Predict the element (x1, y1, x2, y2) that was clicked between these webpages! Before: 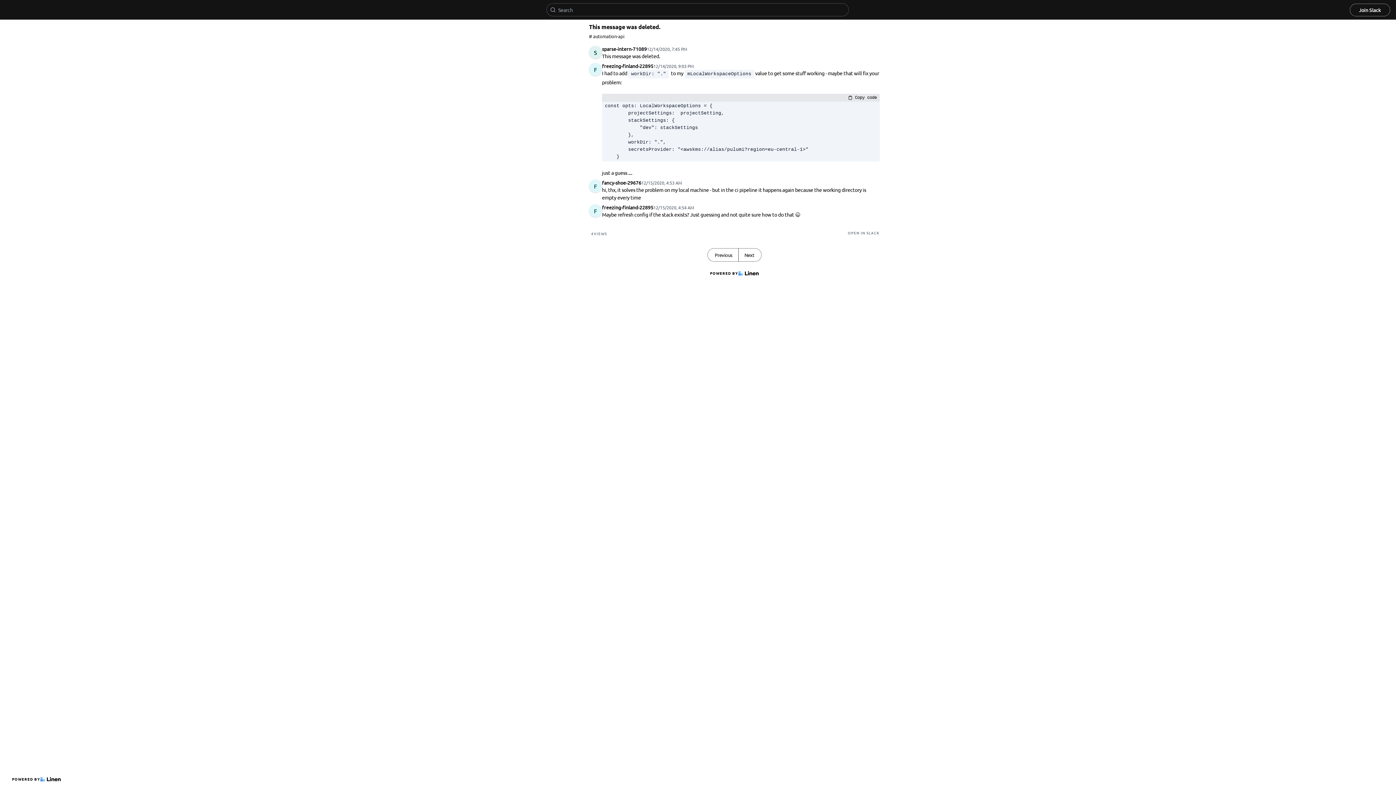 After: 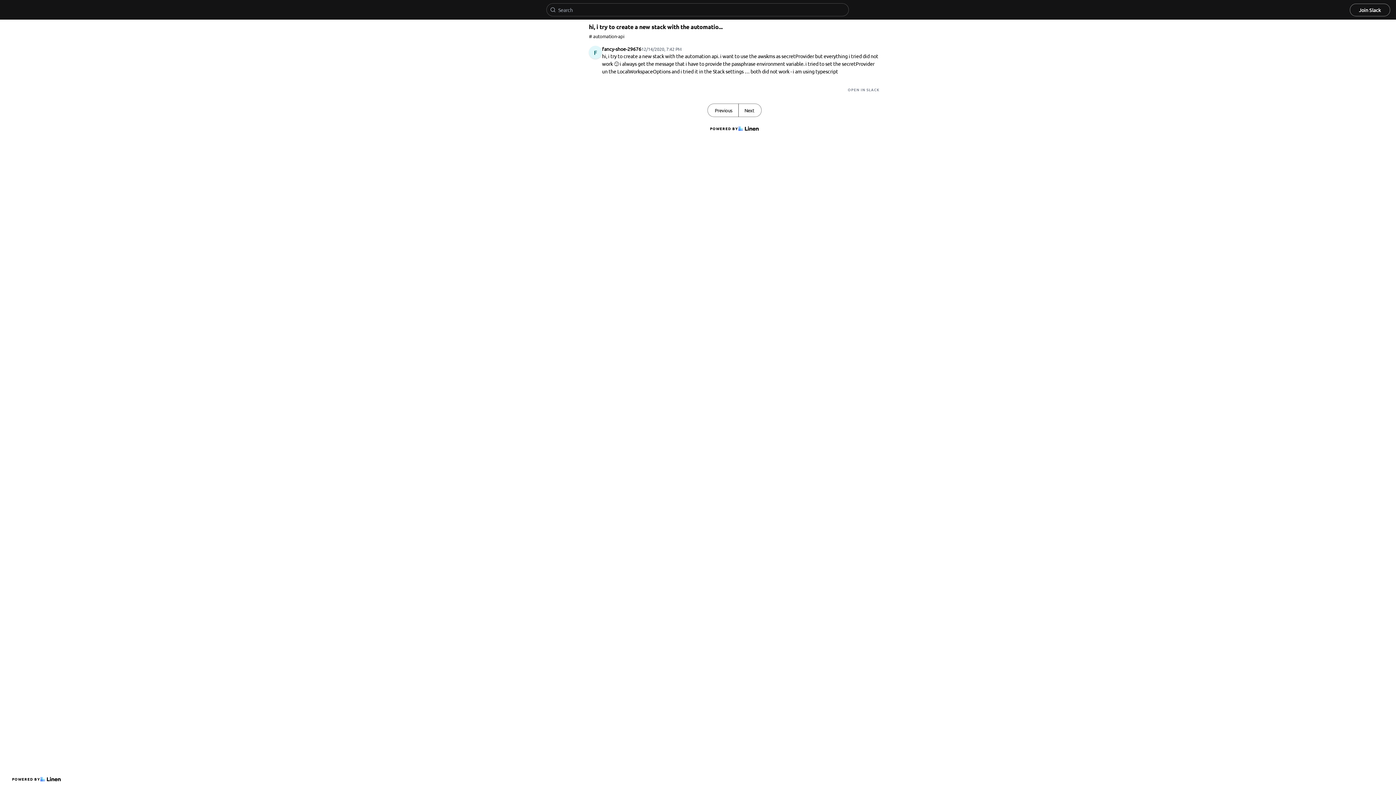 Action: bbox: (708, 248, 738, 261) label: Previous